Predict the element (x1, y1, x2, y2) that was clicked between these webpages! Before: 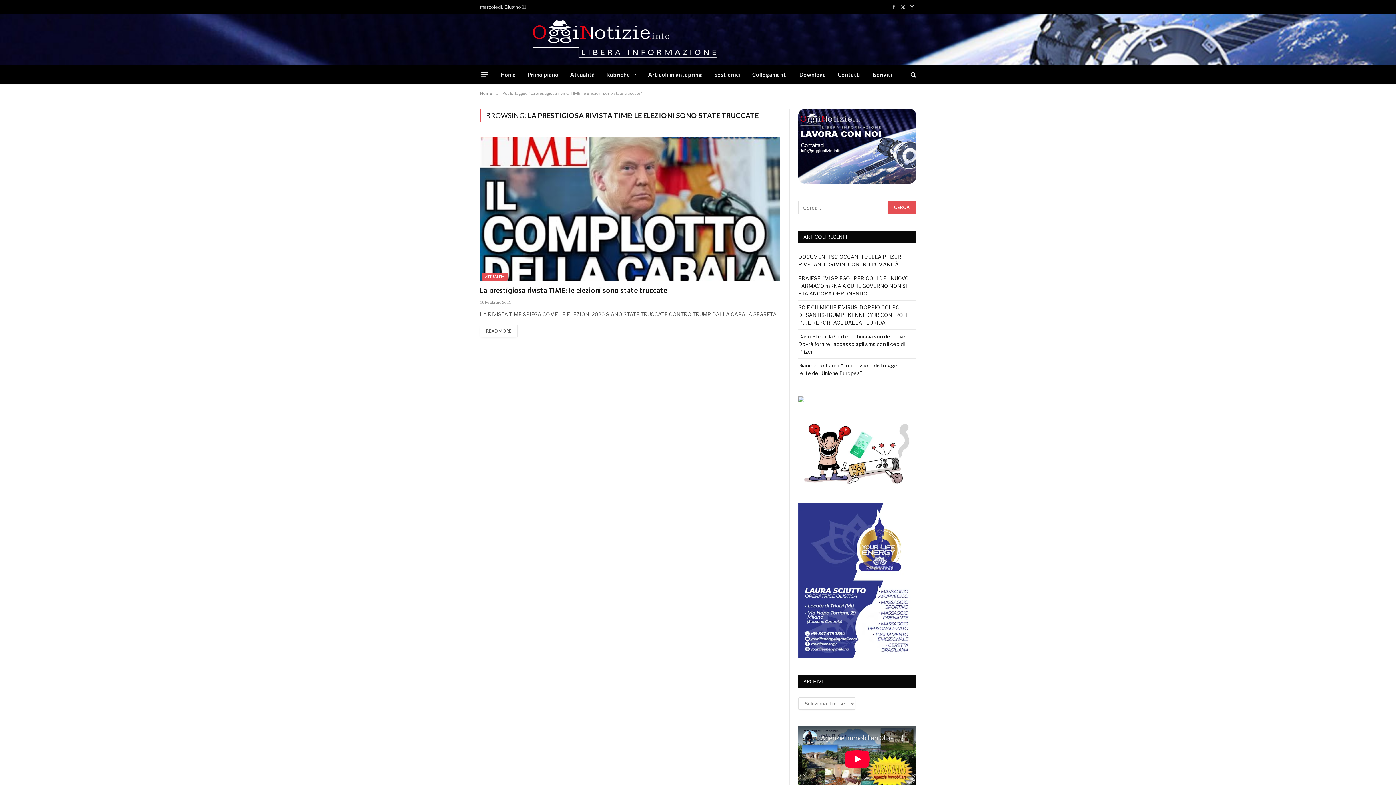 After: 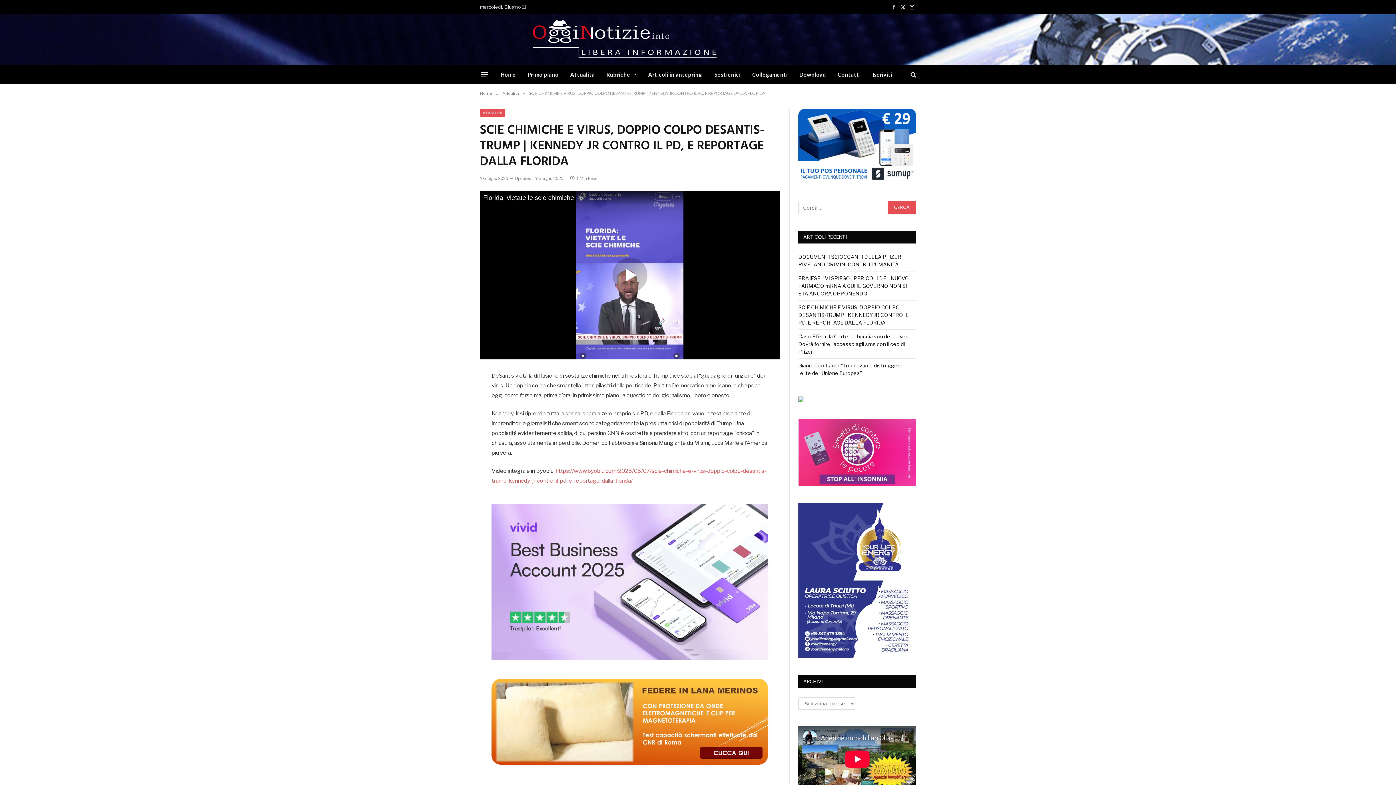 Action: label: SCIE CHIMICHE E VIRUS, DOPPIO COLPO DESANTIS-TRUMP | KENNEDY JR CONTRO IL PD, E REPORTAGE DALLA FLORIDA bbox: (798, 304, 909, 325)